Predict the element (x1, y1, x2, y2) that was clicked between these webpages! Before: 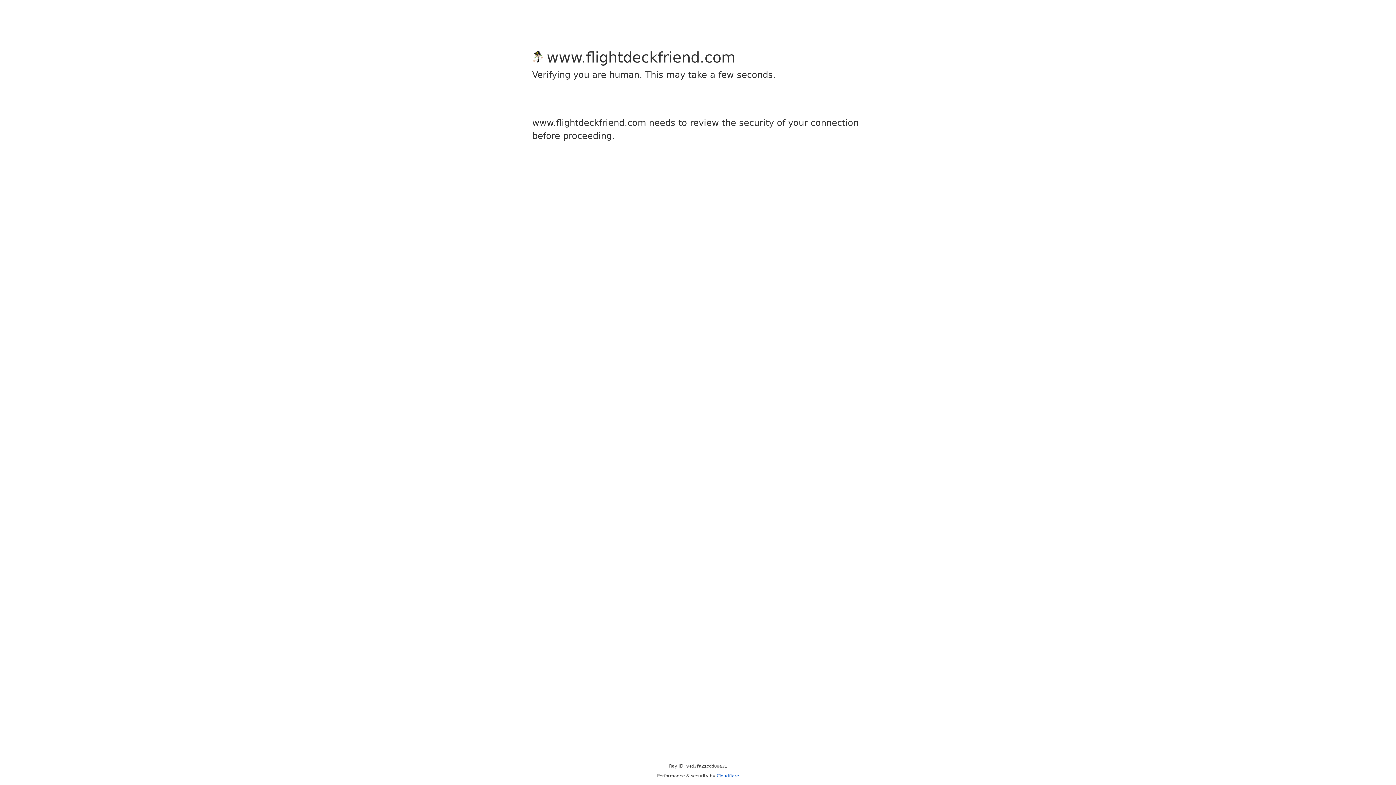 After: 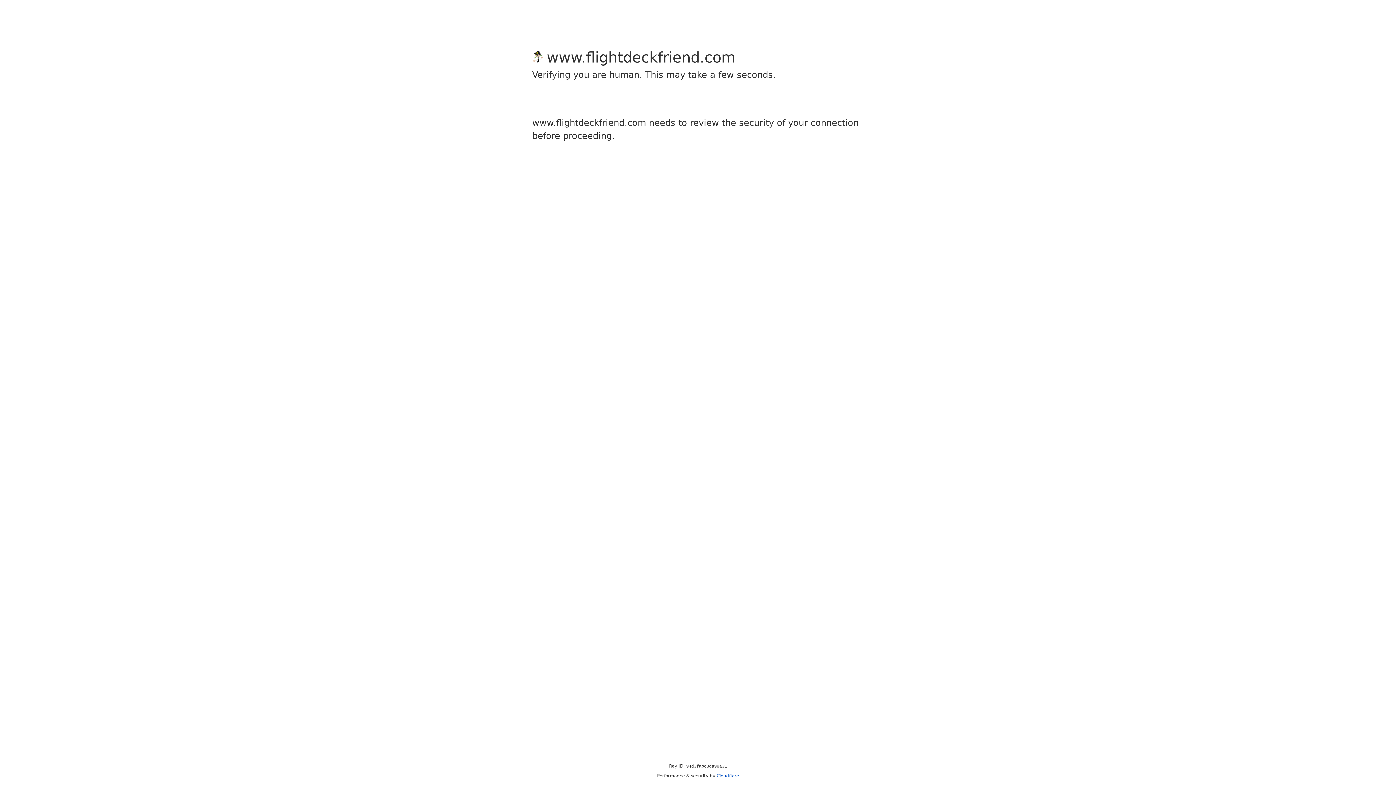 Action: label: Cloudflare bbox: (716, 773, 739, 778)